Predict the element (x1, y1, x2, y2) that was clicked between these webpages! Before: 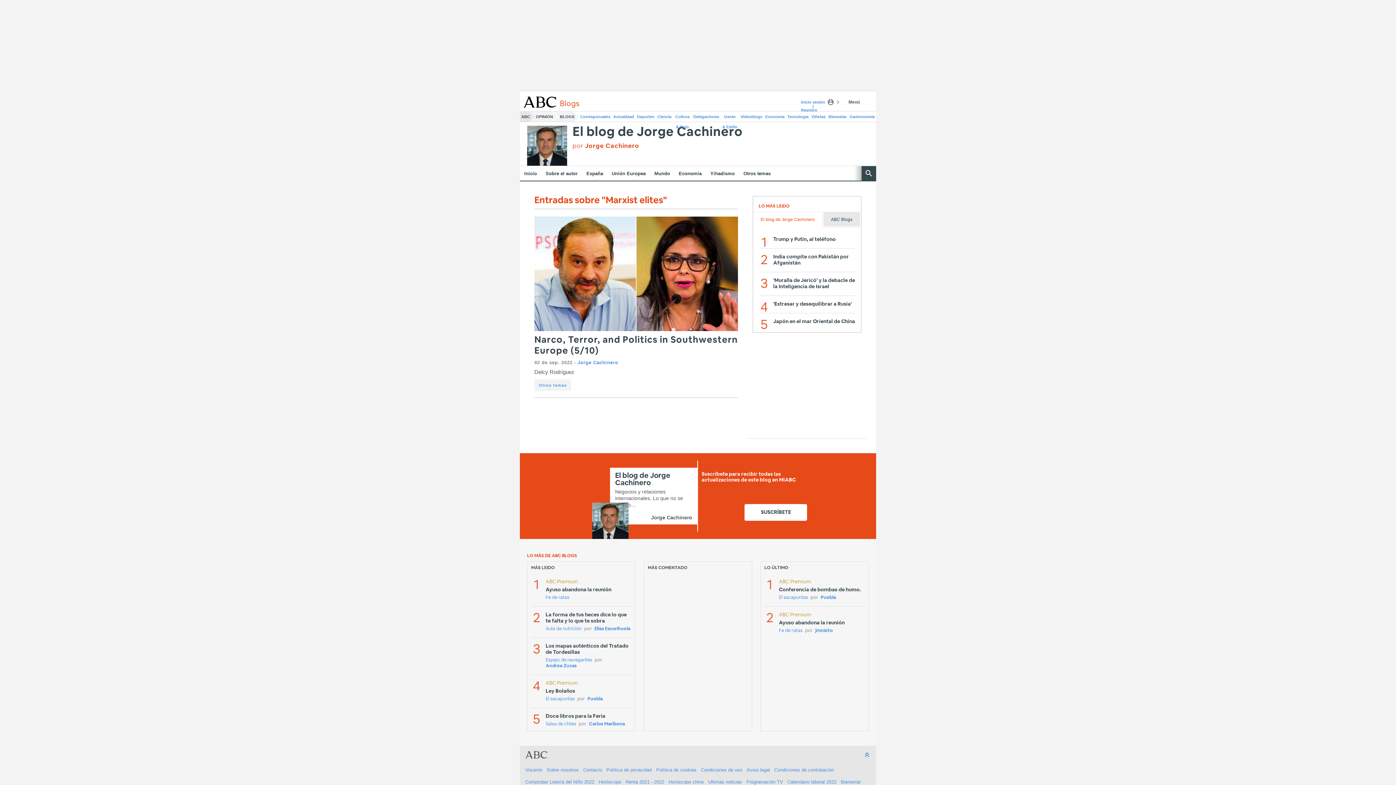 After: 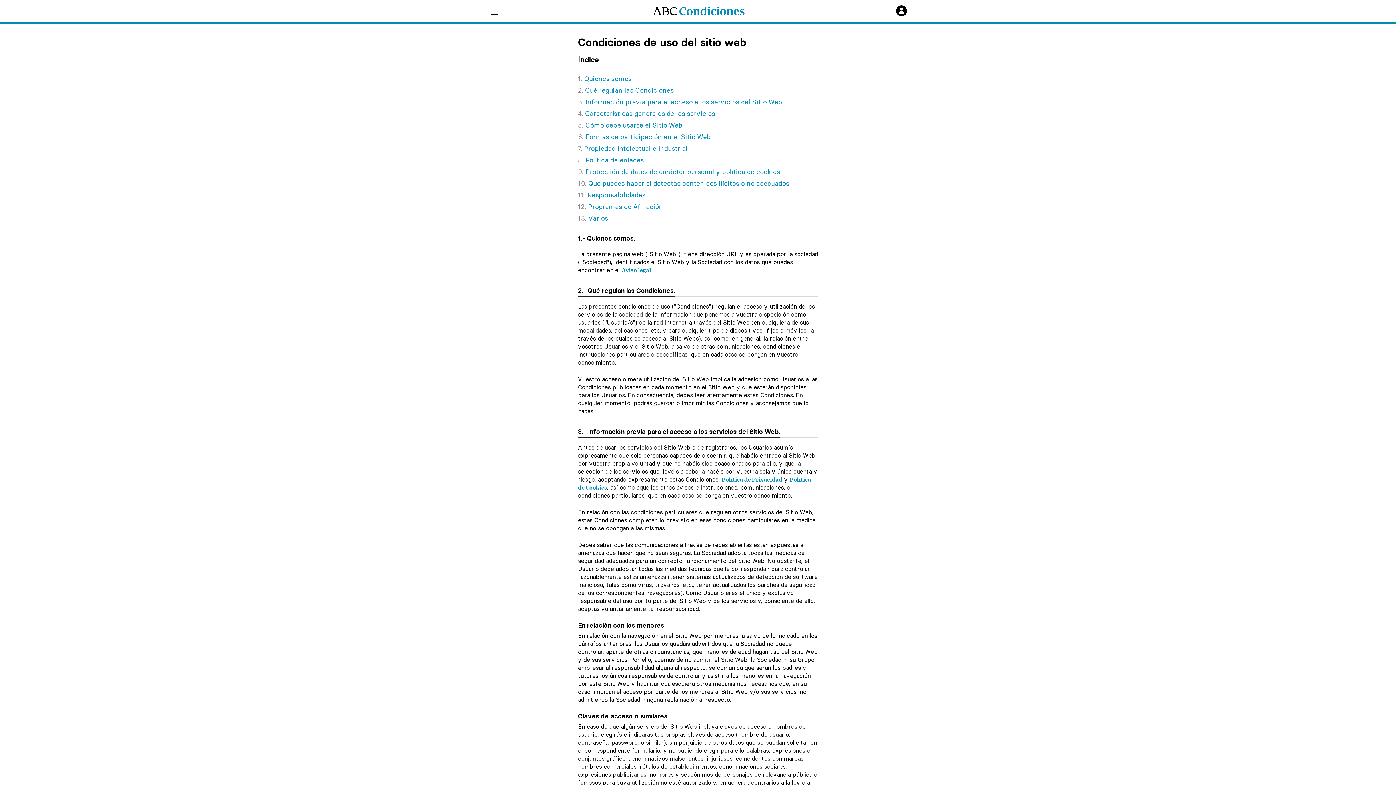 Action: label: Condiciones de uso bbox: (701, 766, 742, 774)